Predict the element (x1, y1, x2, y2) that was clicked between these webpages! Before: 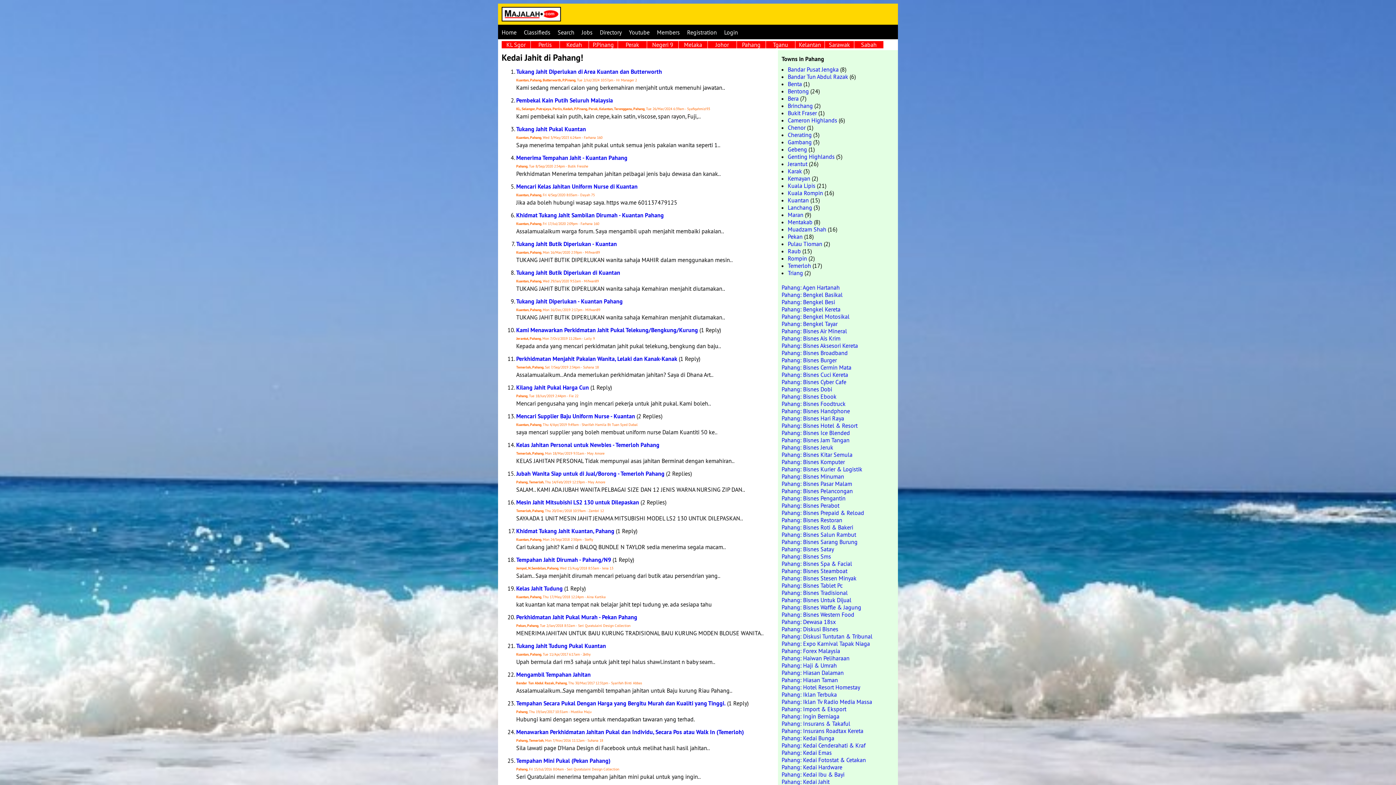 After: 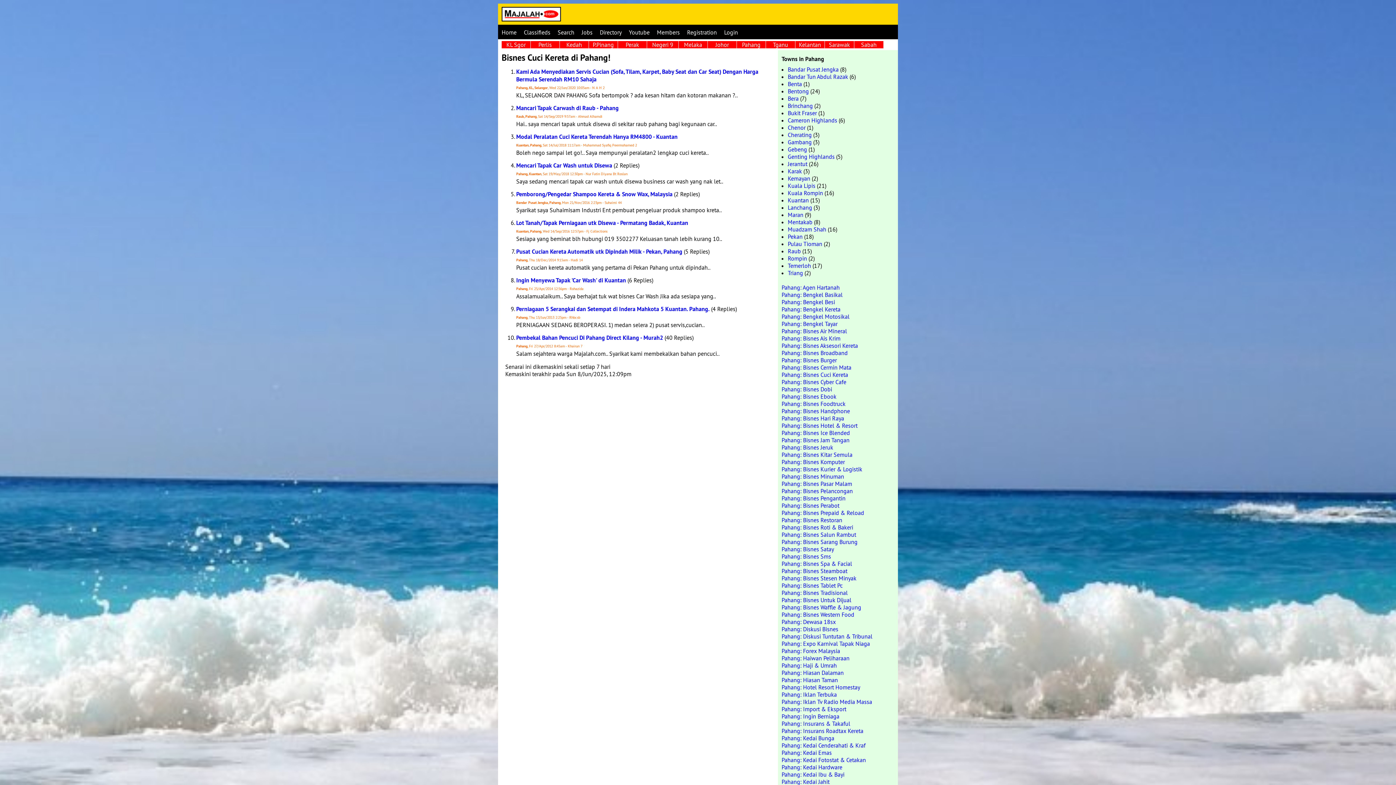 Action: label: Pahang: Bisnes Cuci Kereta bbox: (781, 371, 848, 378)